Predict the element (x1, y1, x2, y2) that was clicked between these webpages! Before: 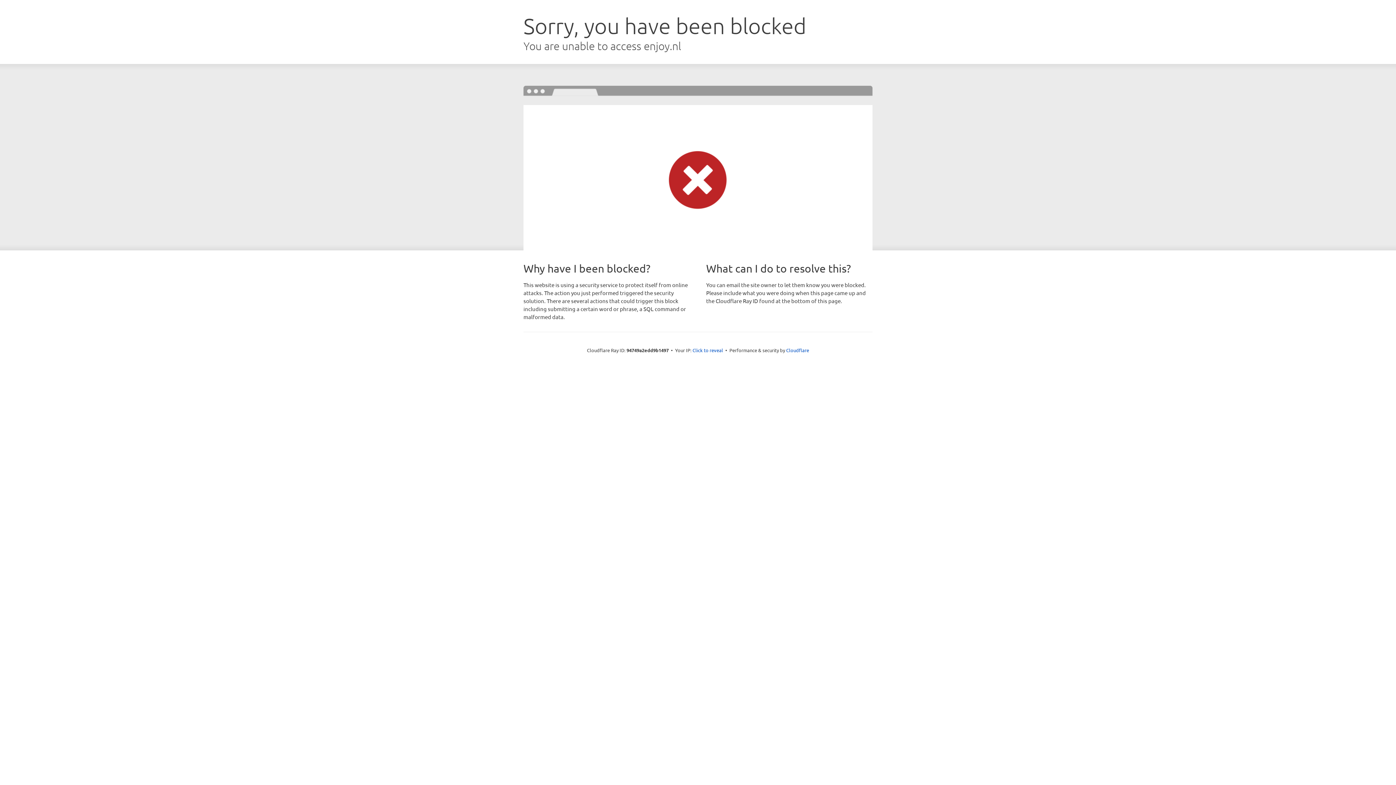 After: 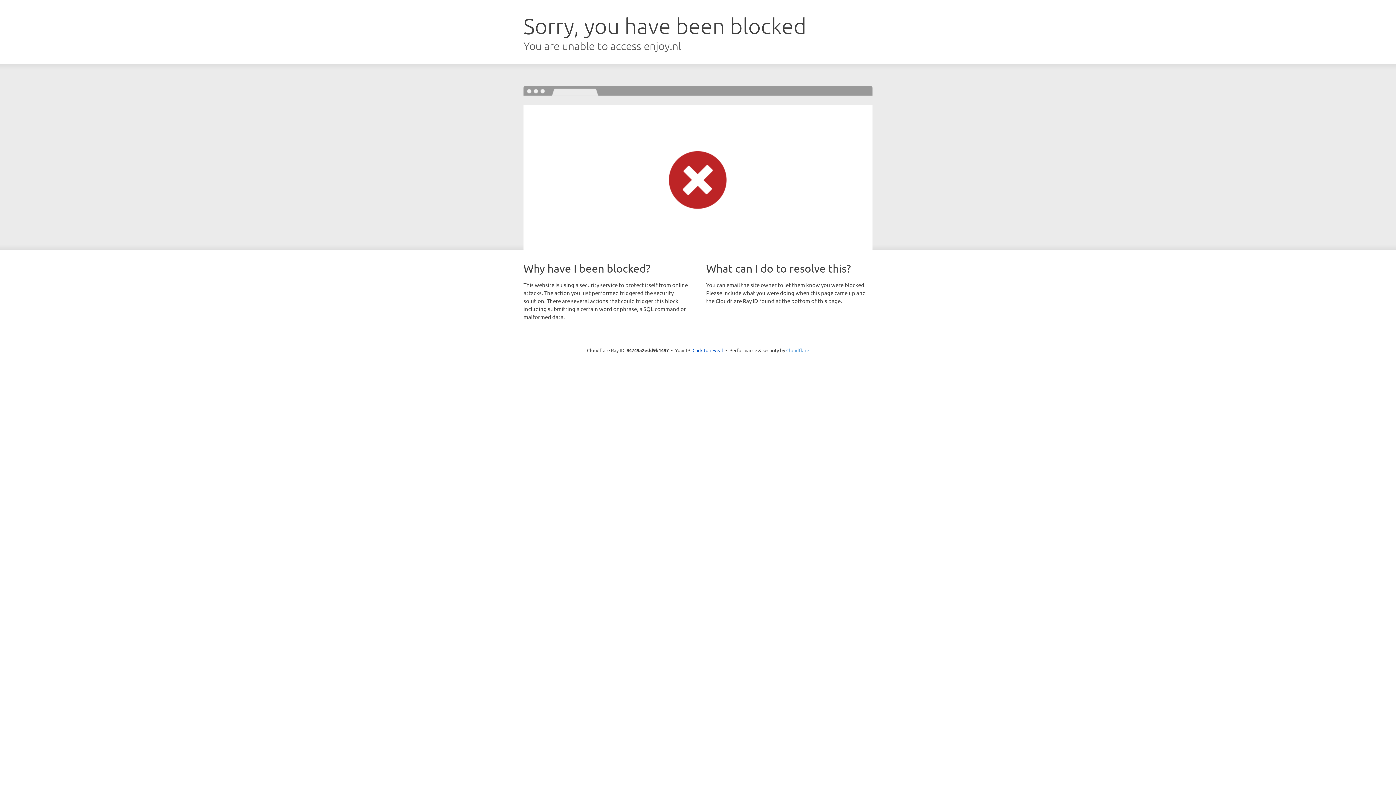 Action: bbox: (786, 347, 809, 353) label: Cloudflare